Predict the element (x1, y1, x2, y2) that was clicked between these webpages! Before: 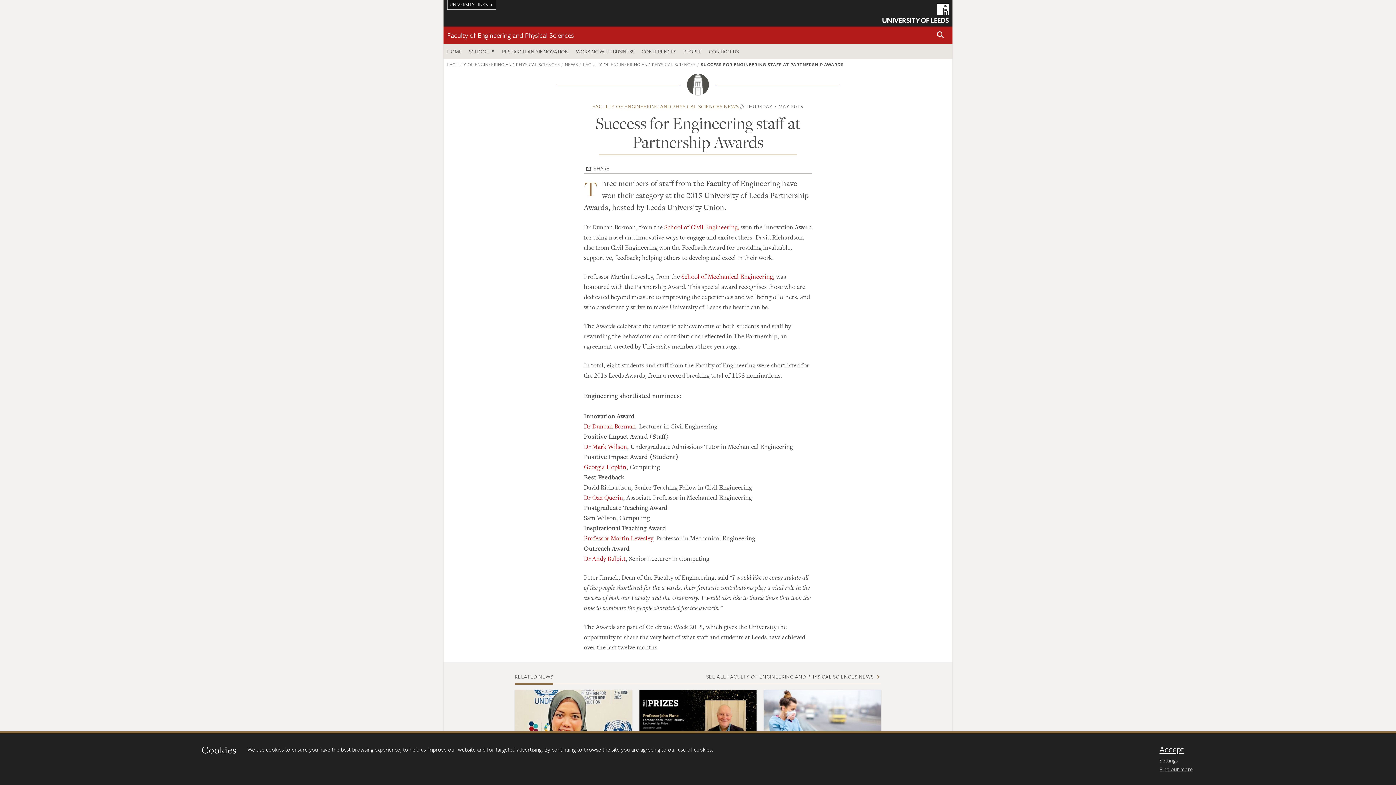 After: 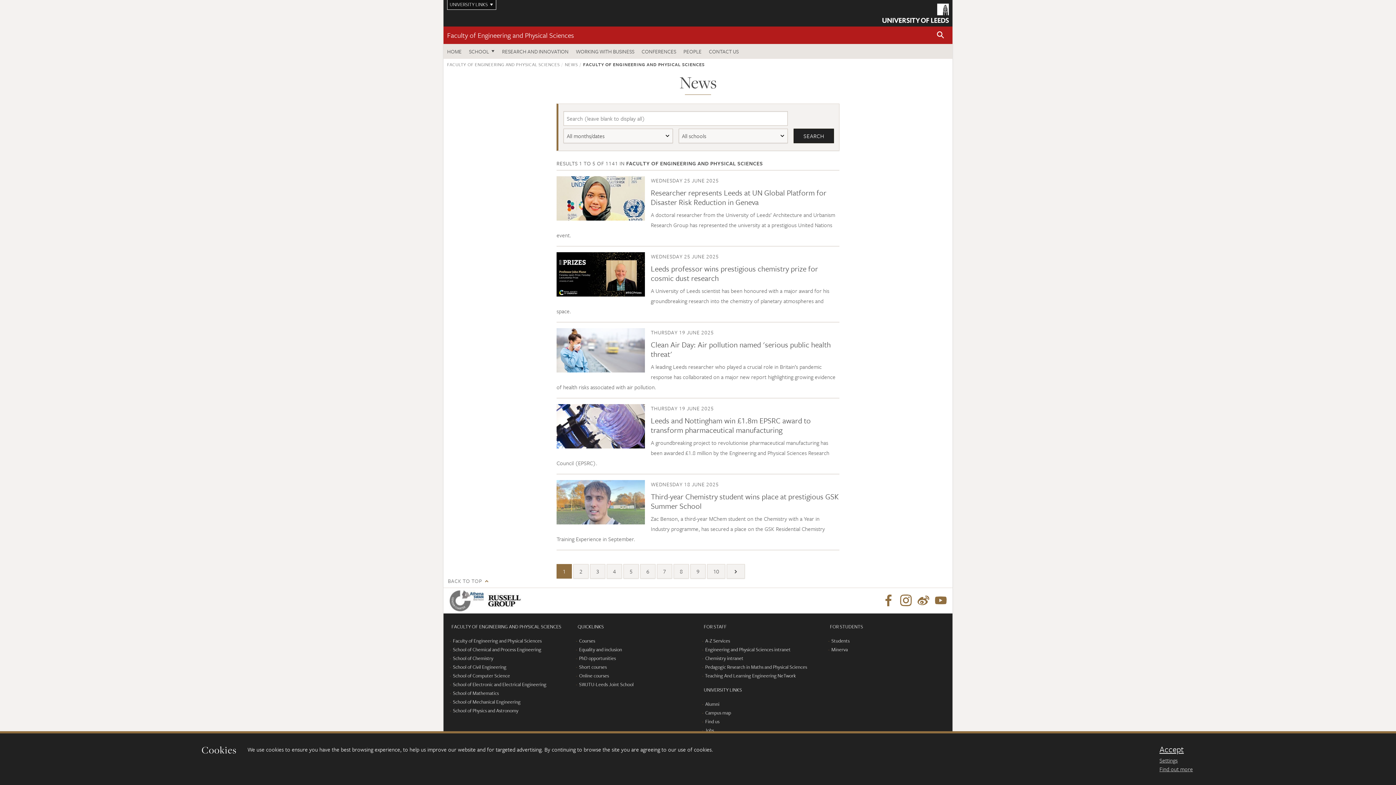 Action: bbox: (583, 61, 695, 67) label: FACULTY OF ENGINEERING AND PHYSICAL SCIENCES